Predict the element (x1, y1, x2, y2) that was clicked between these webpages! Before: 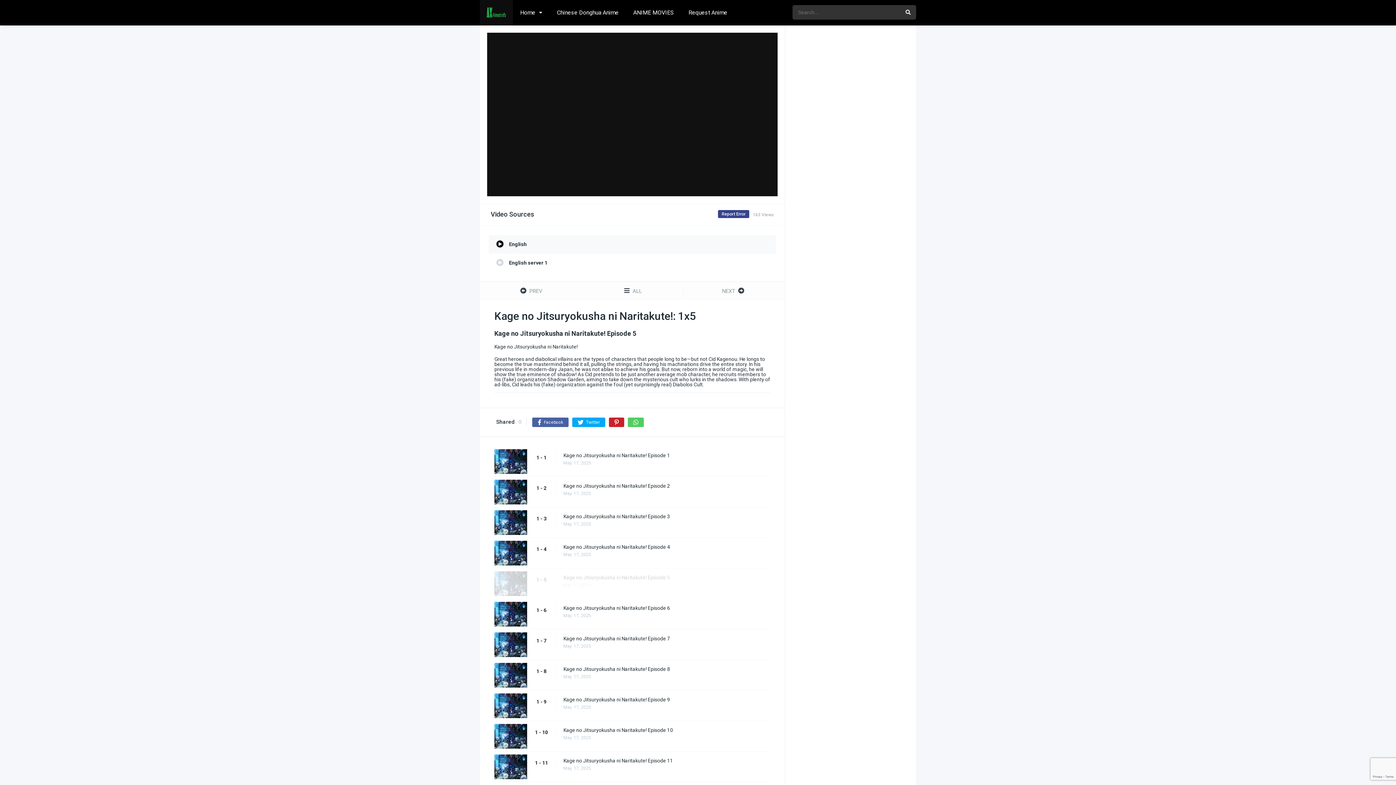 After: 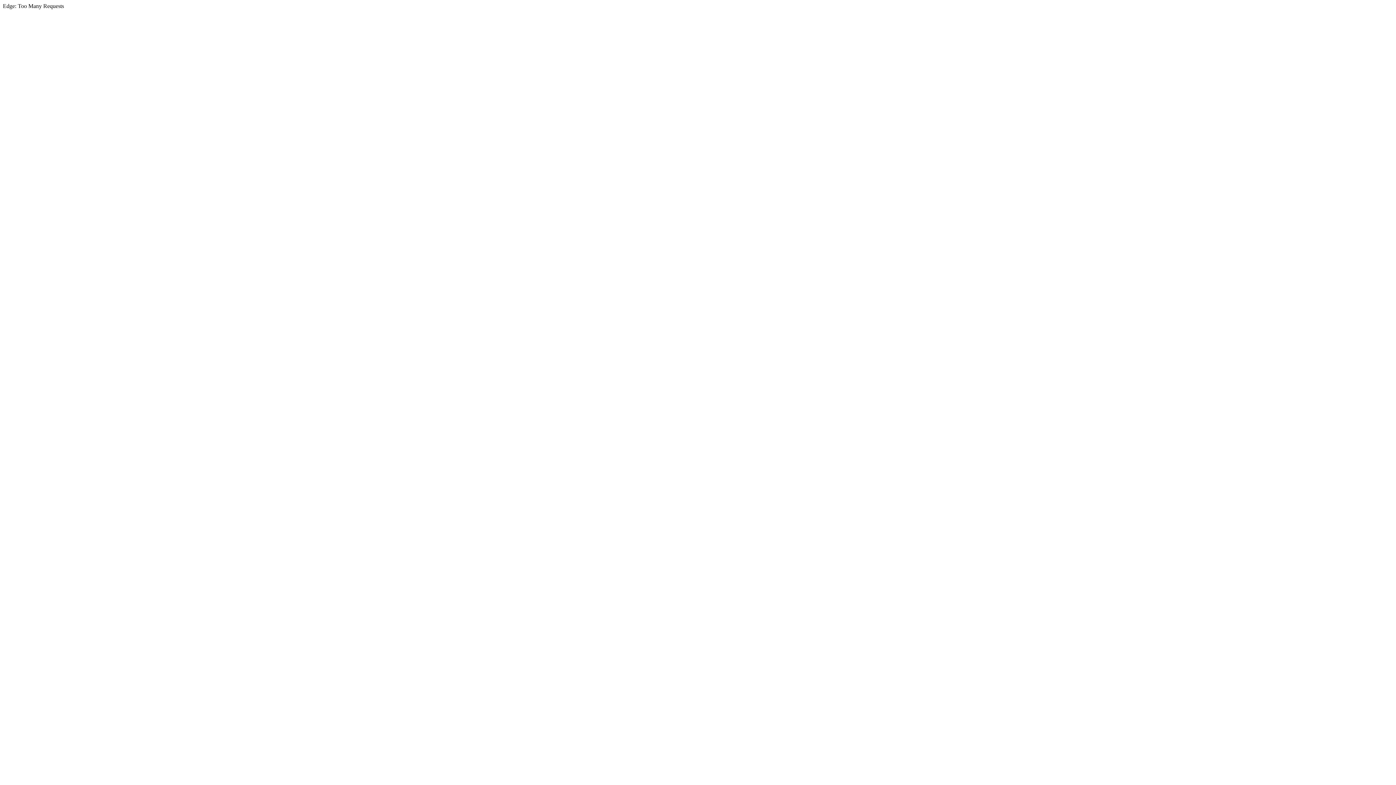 Action: bbox: (572, 417, 605, 427) label: Twitter